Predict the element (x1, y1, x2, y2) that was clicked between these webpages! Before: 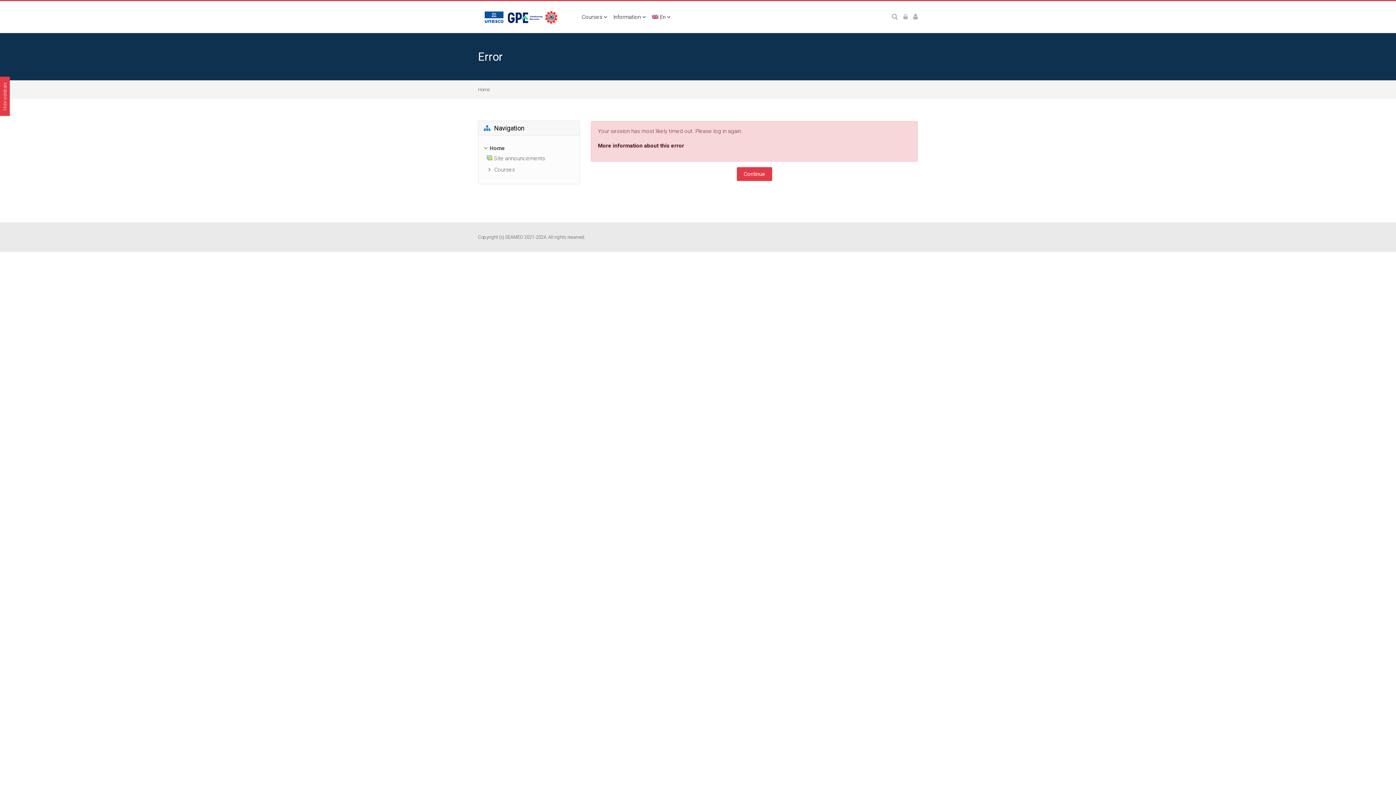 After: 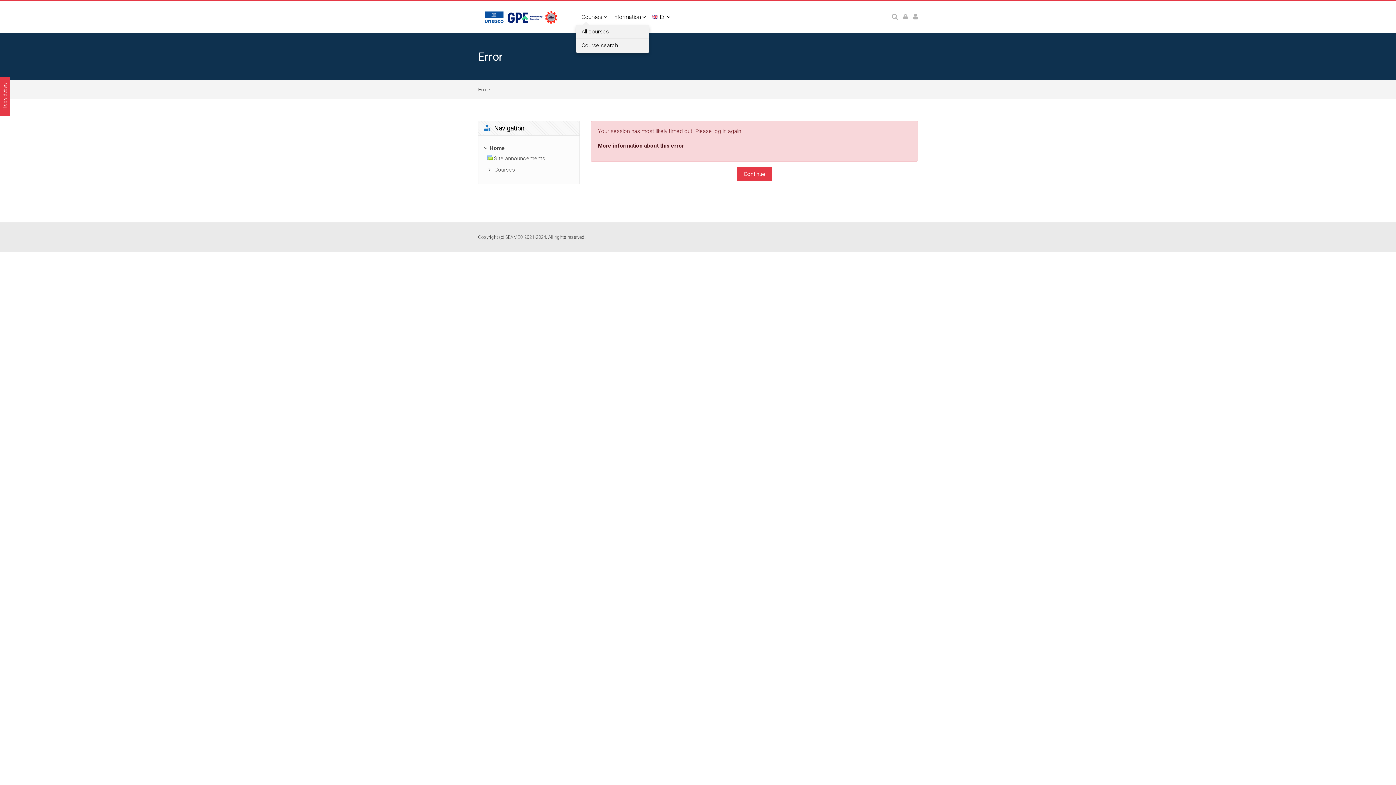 Action: bbox: (581, 9, 613, 24) label: Courses